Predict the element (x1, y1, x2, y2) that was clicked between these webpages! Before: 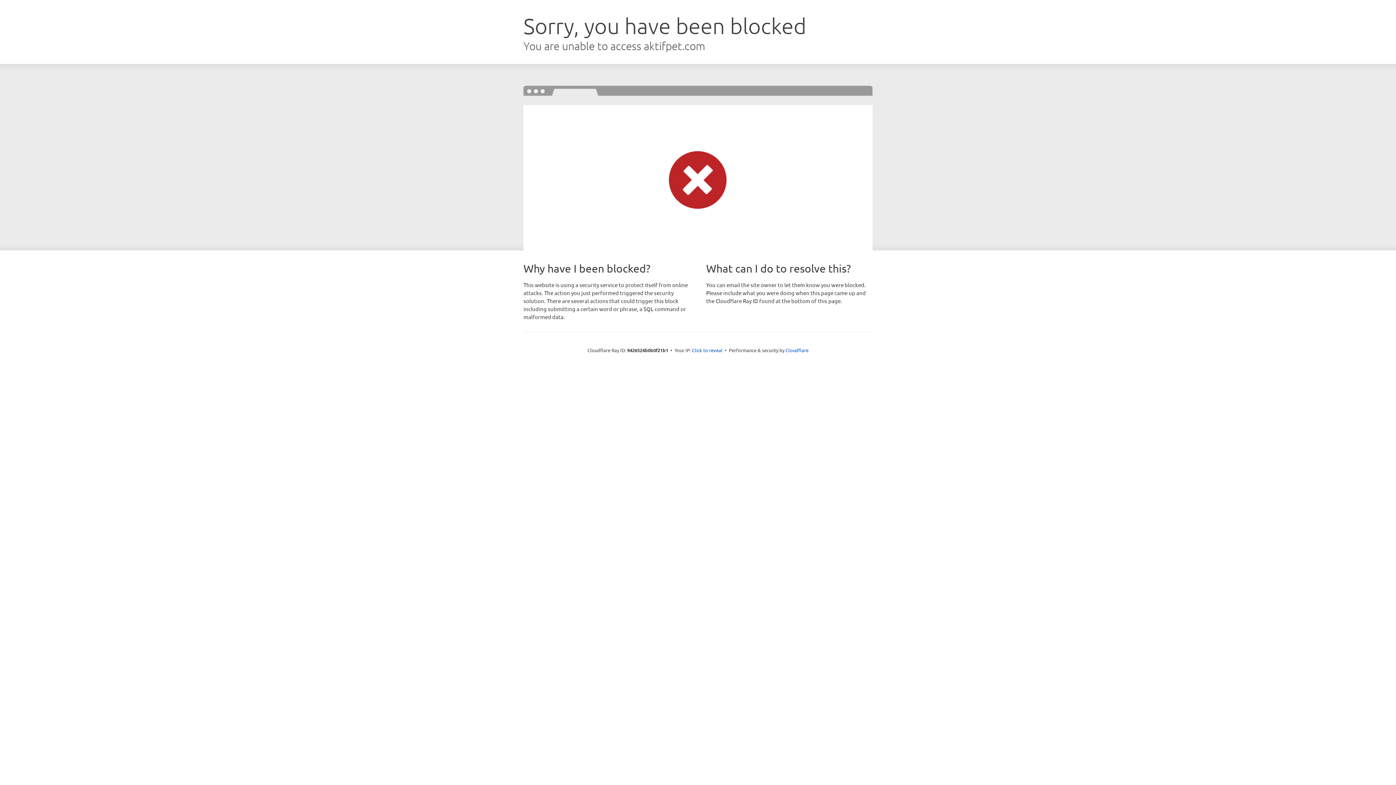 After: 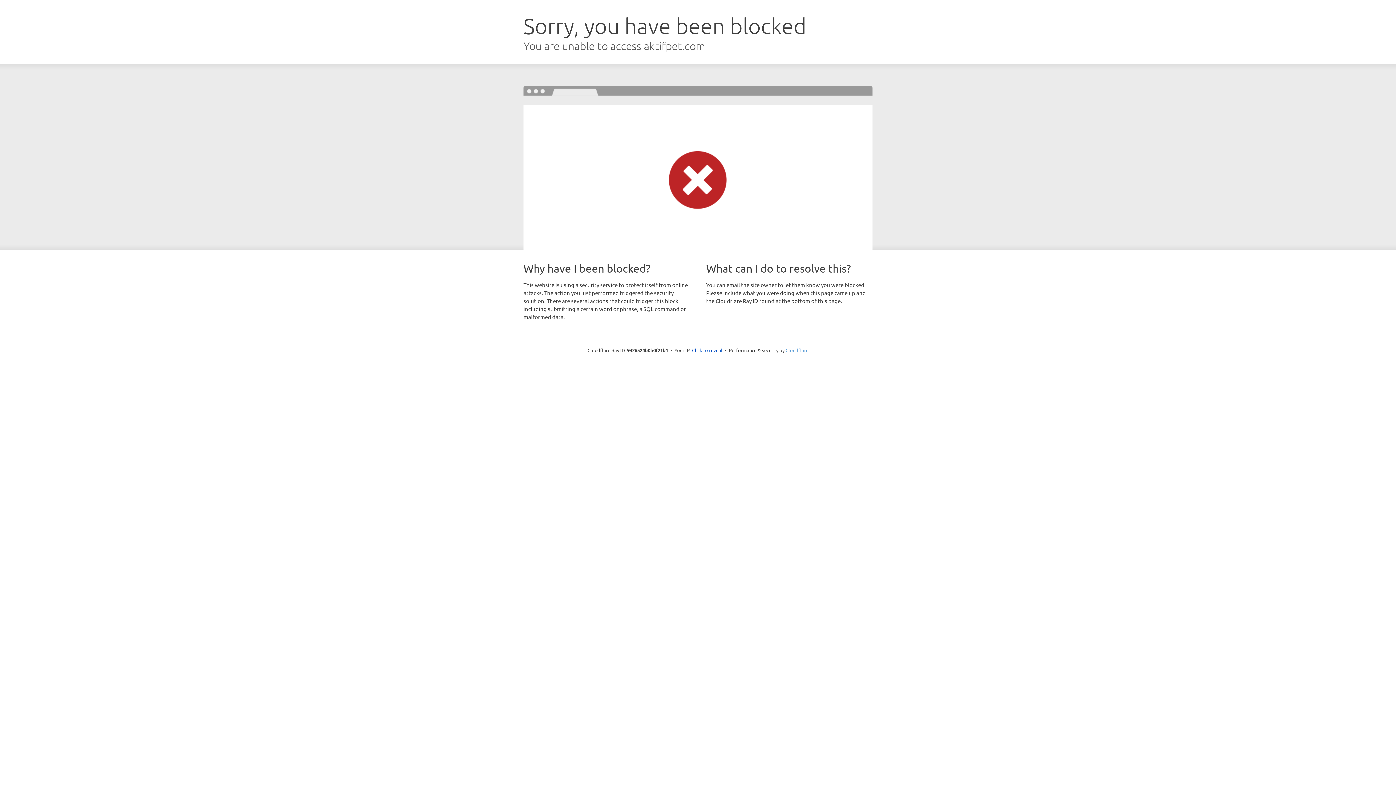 Action: bbox: (785, 347, 808, 353) label: Cloudflare